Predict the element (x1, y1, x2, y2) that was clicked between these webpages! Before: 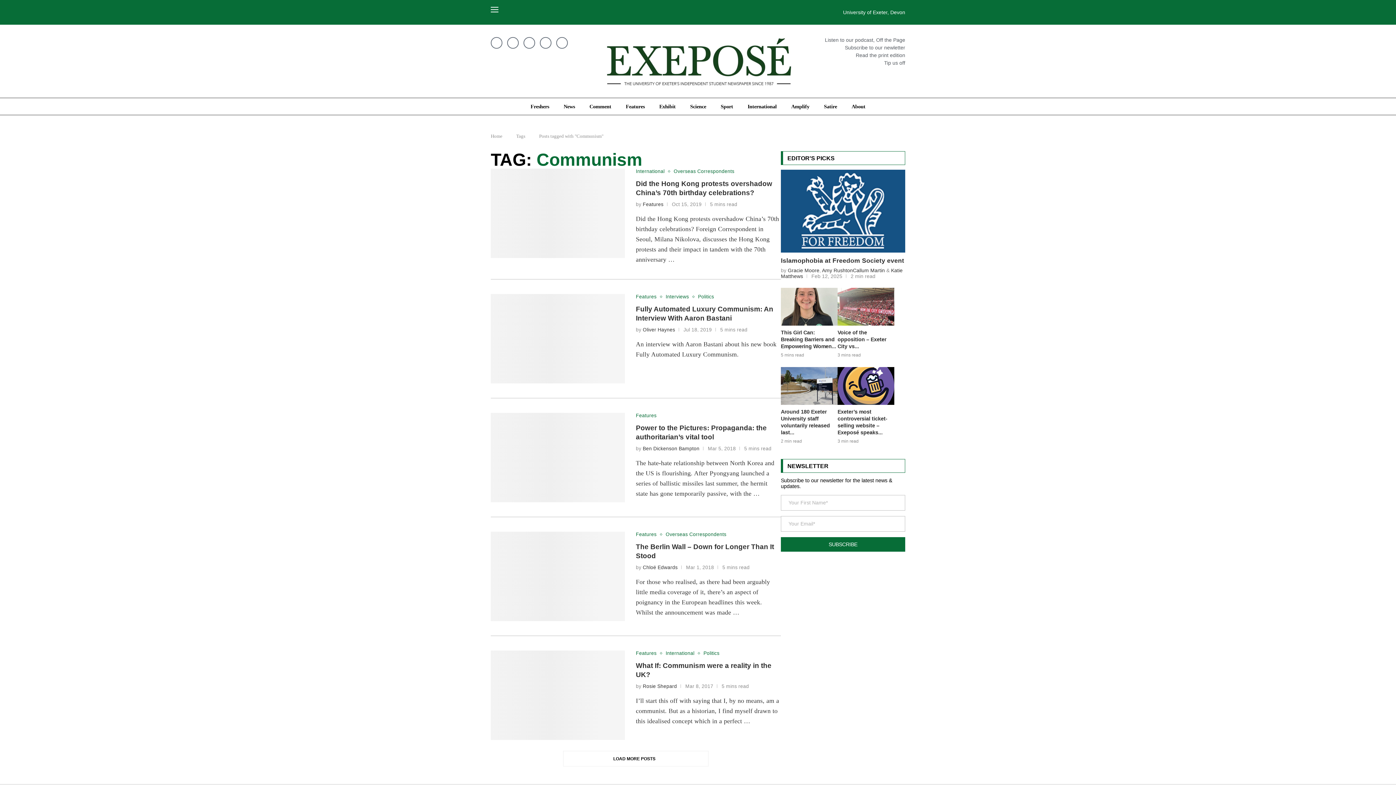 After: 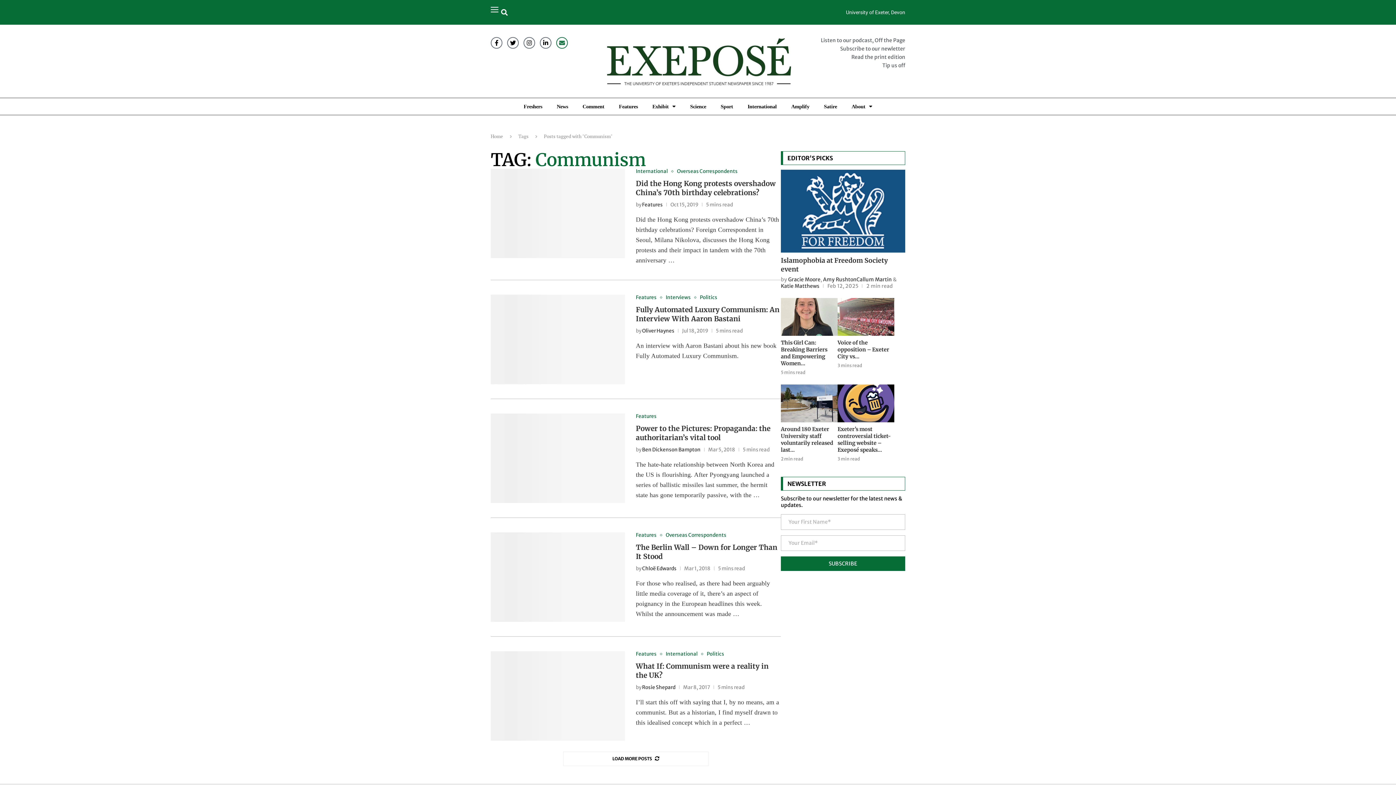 Action: label: Envelope bbox: (556, 37, 568, 48)